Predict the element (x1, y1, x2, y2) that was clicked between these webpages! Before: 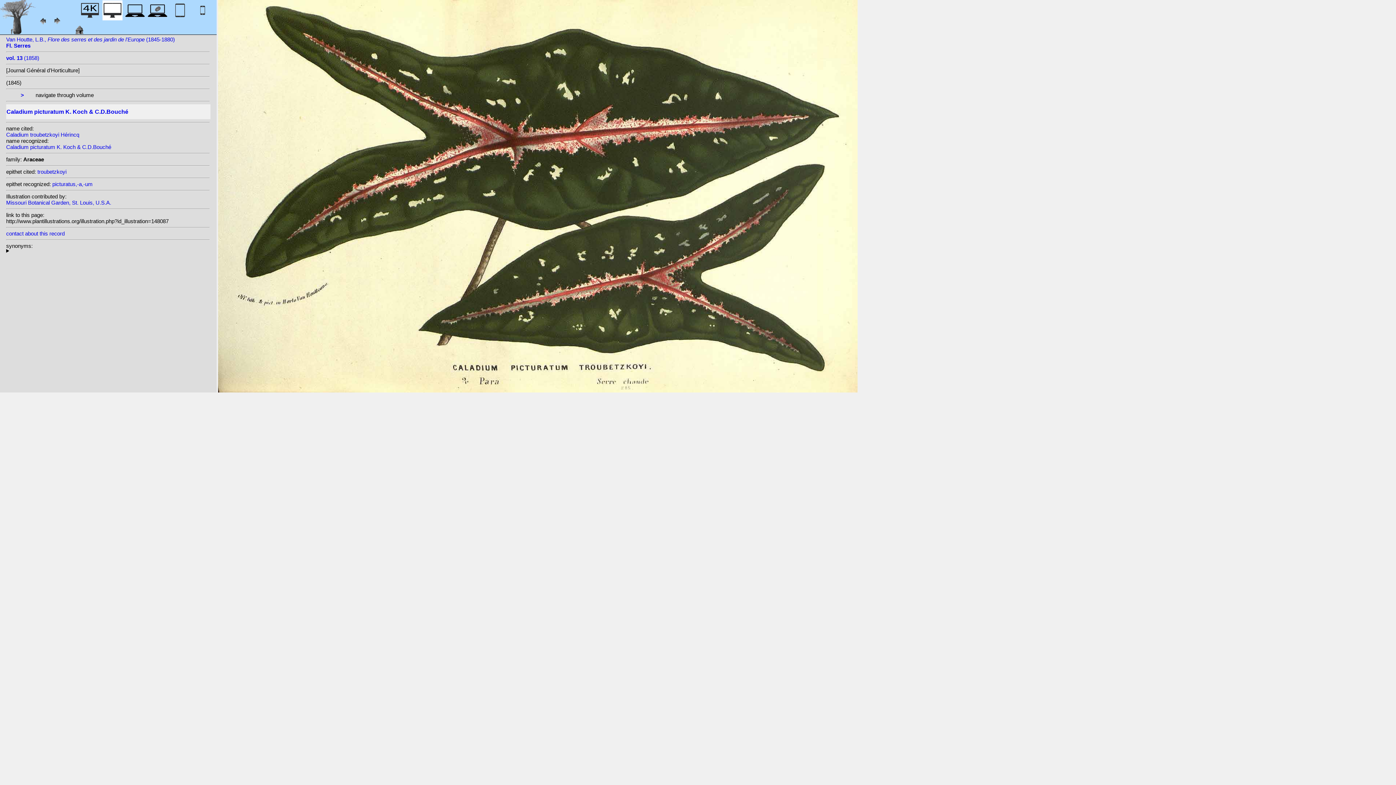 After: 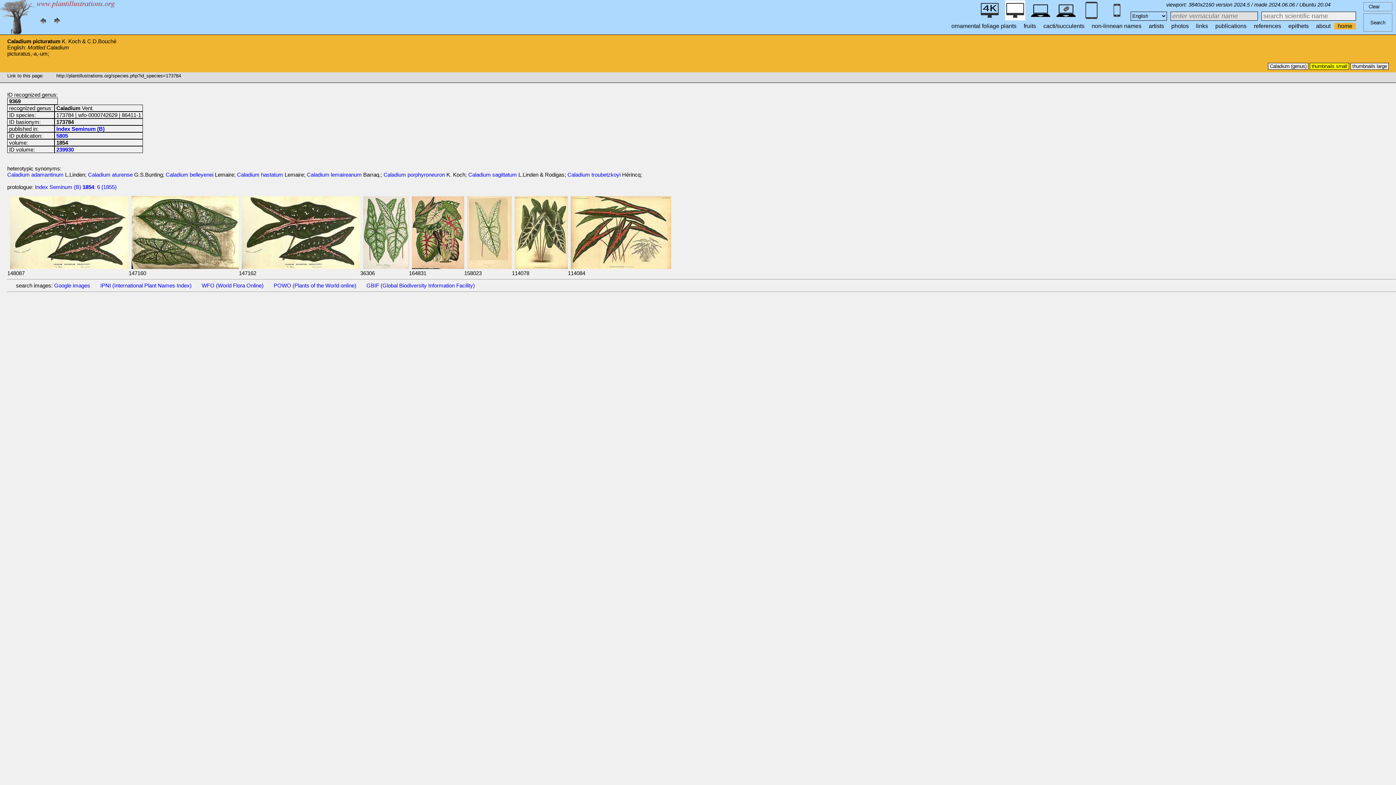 Action: label: Caladium picturatum K. Koch & C.D.Bouché bbox: (6, 104, 209, 119)